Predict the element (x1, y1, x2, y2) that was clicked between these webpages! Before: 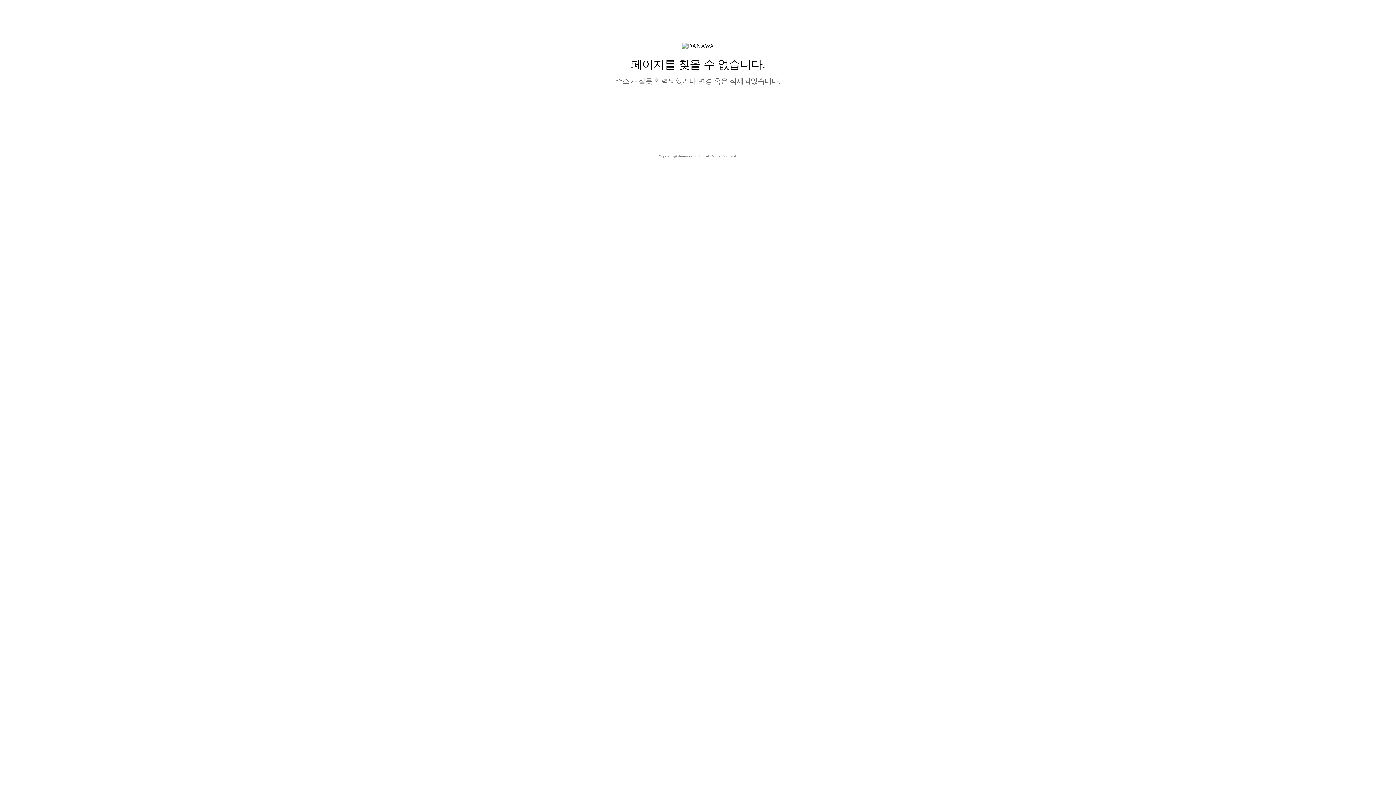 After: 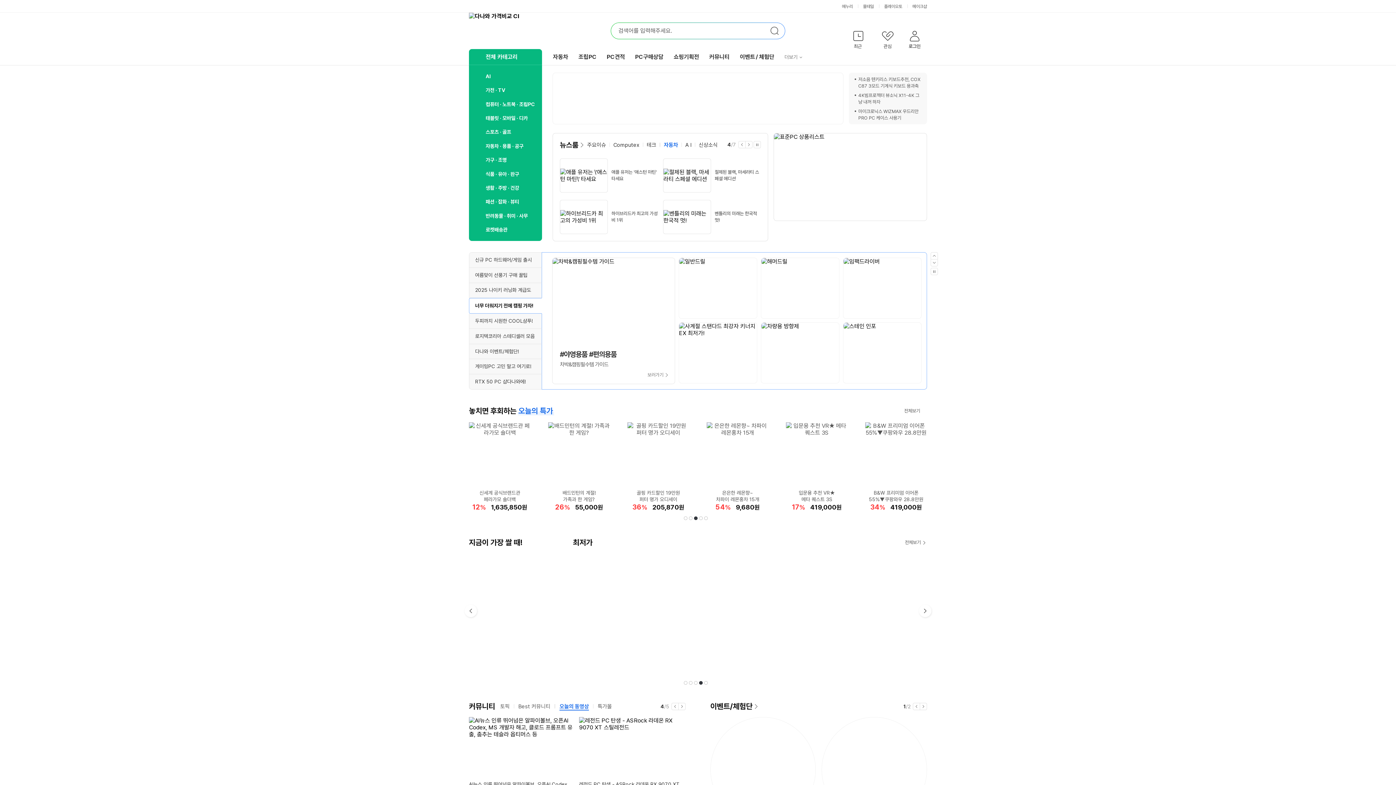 Action: bbox: (699, 96, 737, 108) label: 다나와홈